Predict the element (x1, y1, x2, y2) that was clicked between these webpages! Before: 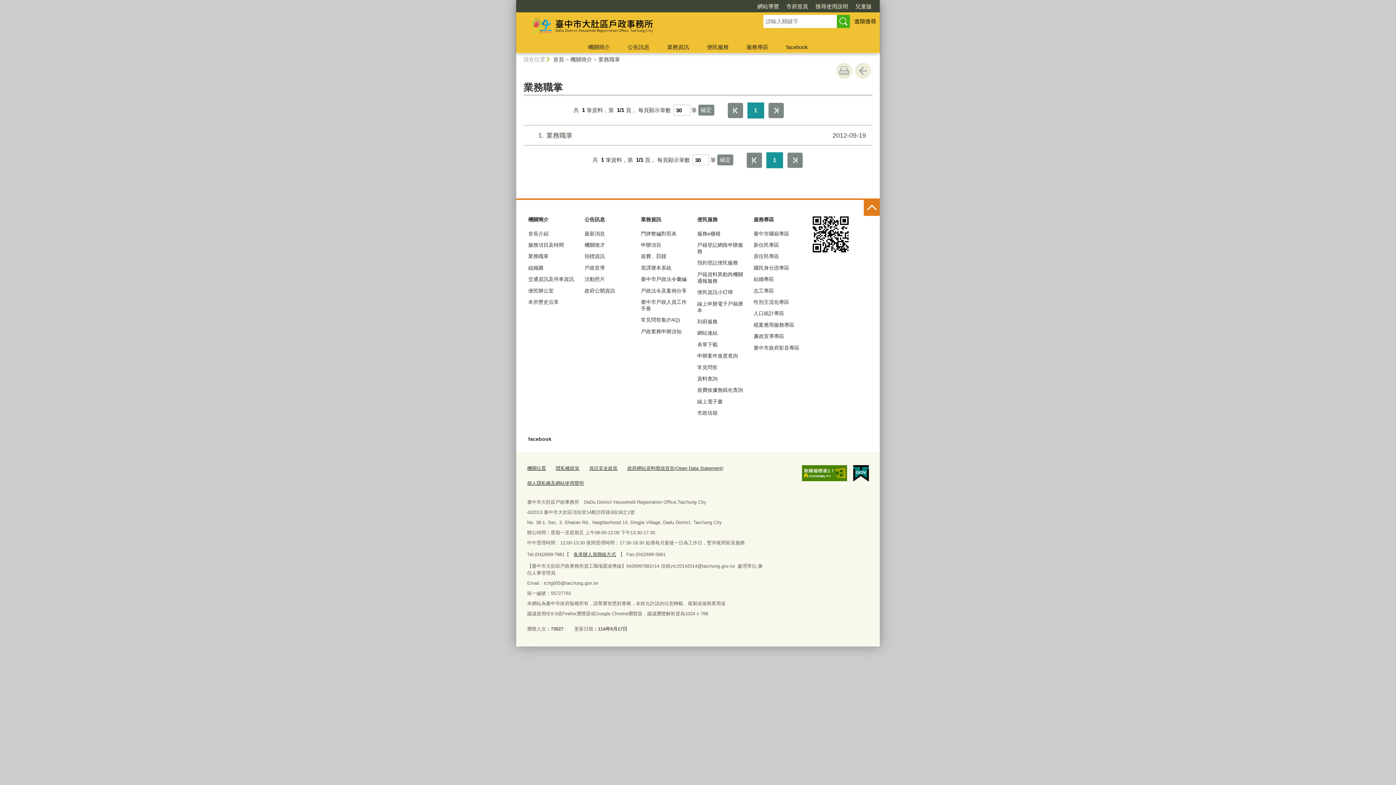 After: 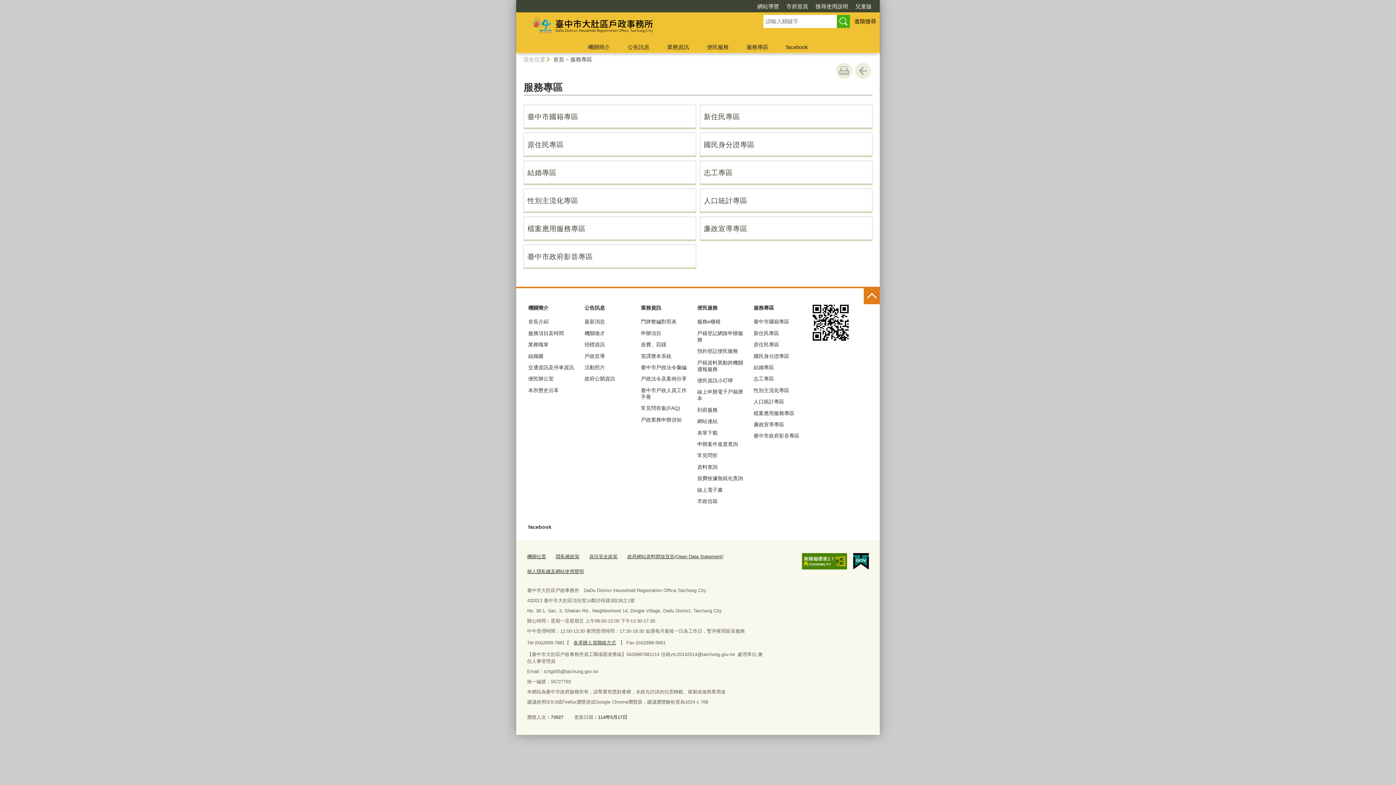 Action: label: 服務專區 bbox: (752, 215, 802, 225)